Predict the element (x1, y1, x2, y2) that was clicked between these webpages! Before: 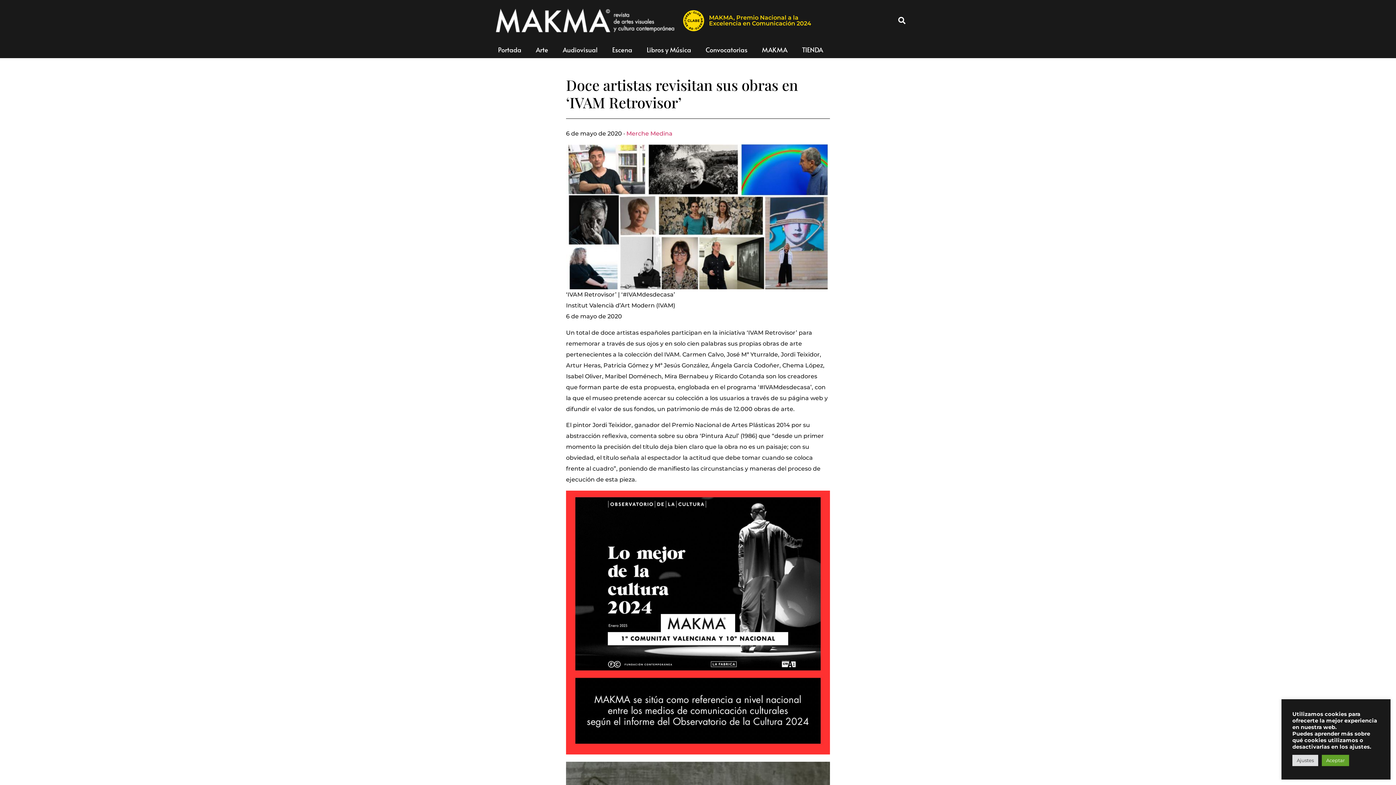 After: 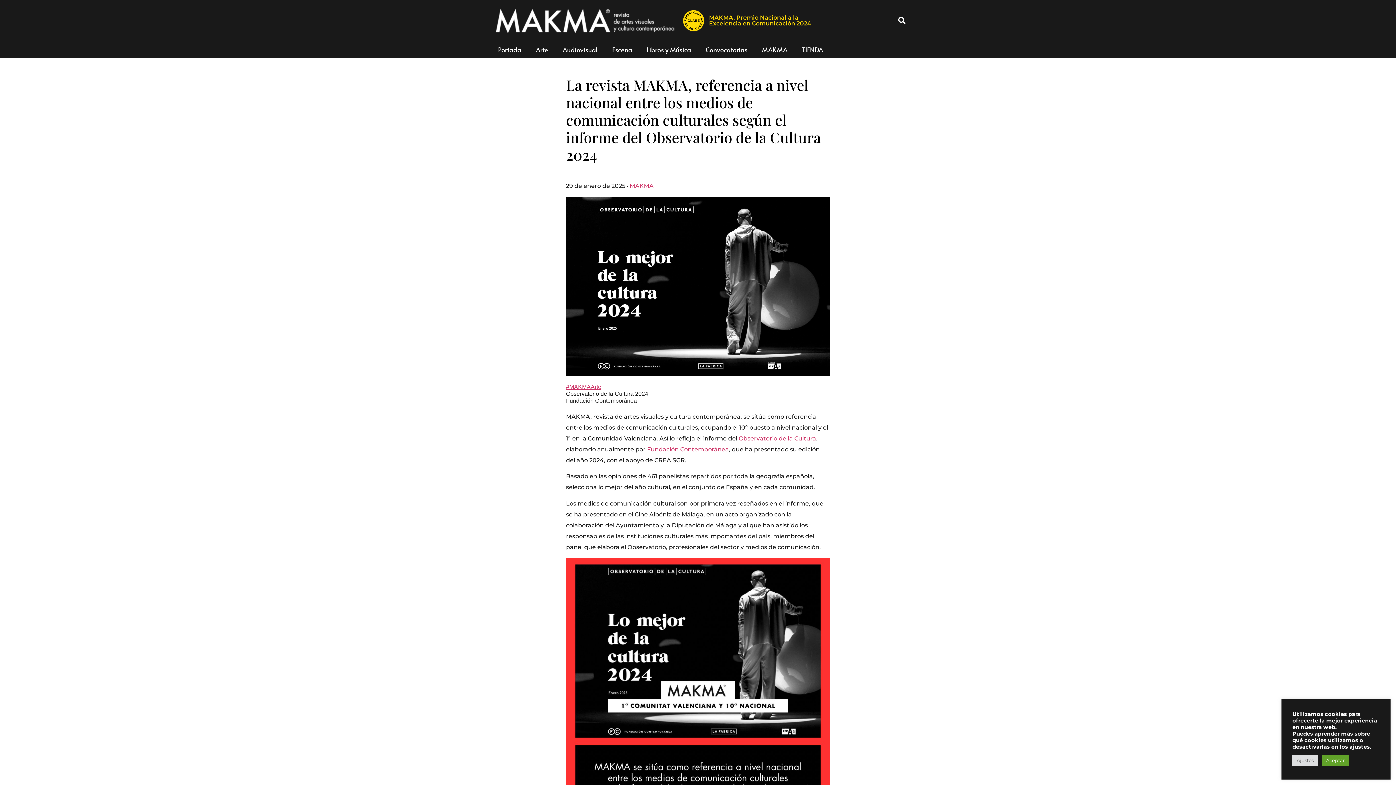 Action: bbox: (566, 490, 830, 754)